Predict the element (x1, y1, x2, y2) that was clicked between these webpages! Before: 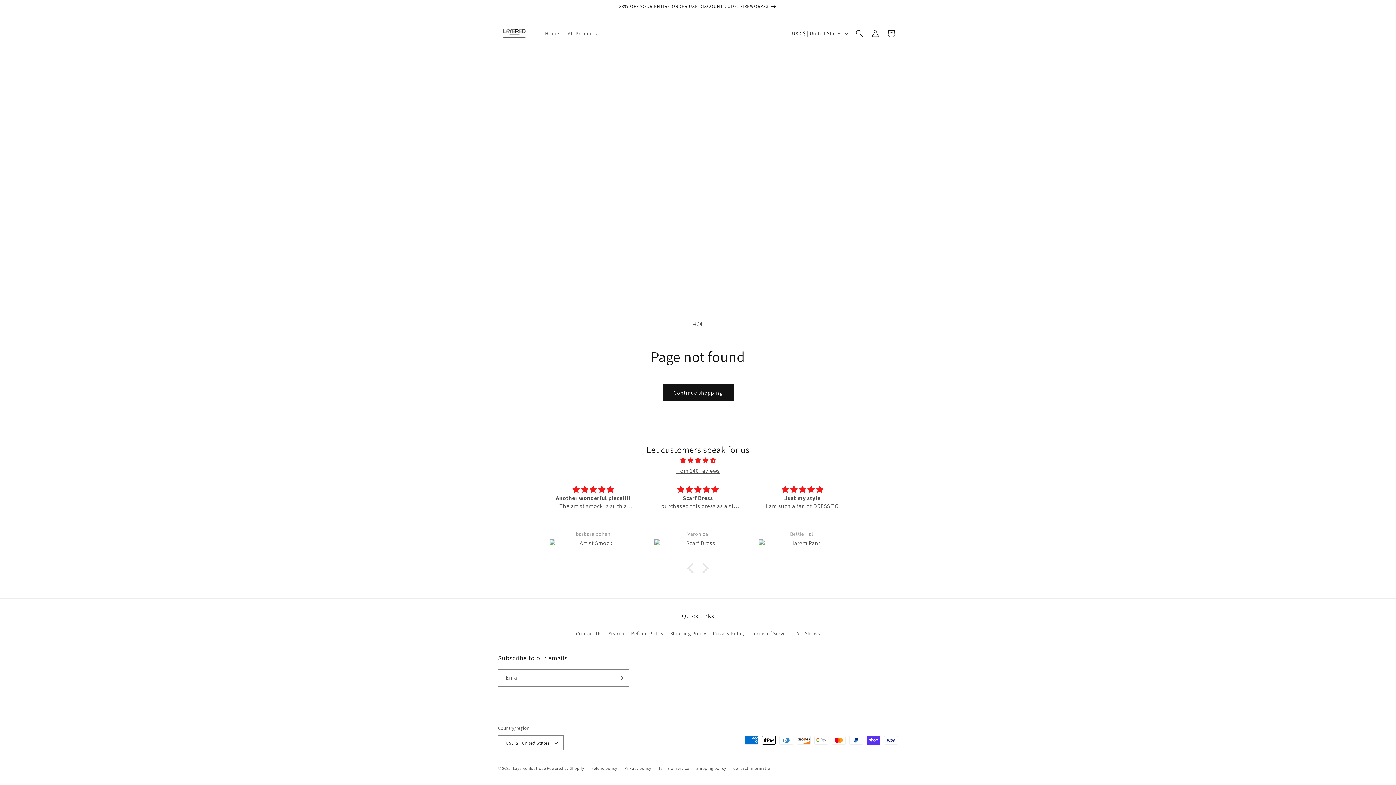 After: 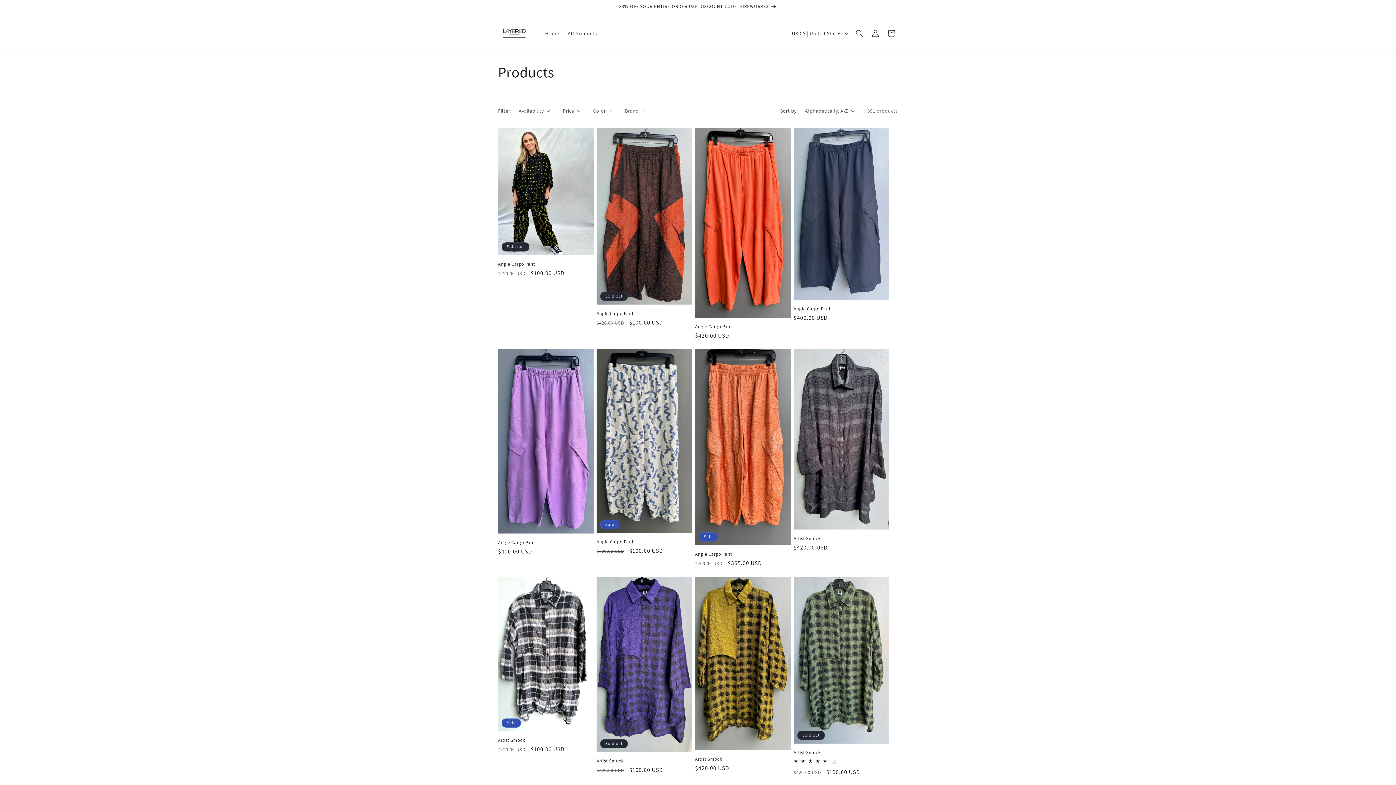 Action: label: Continue shopping bbox: (662, 384, 733, 401)